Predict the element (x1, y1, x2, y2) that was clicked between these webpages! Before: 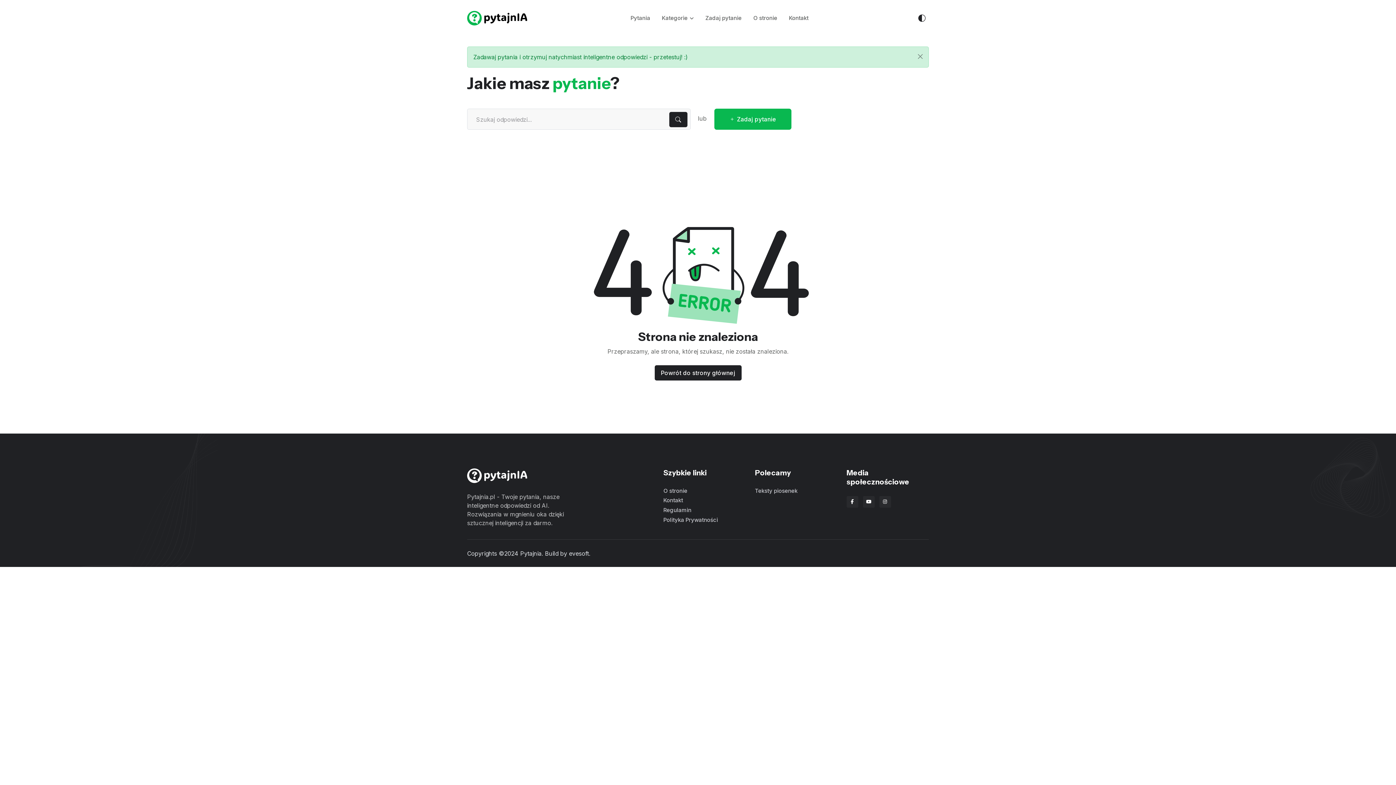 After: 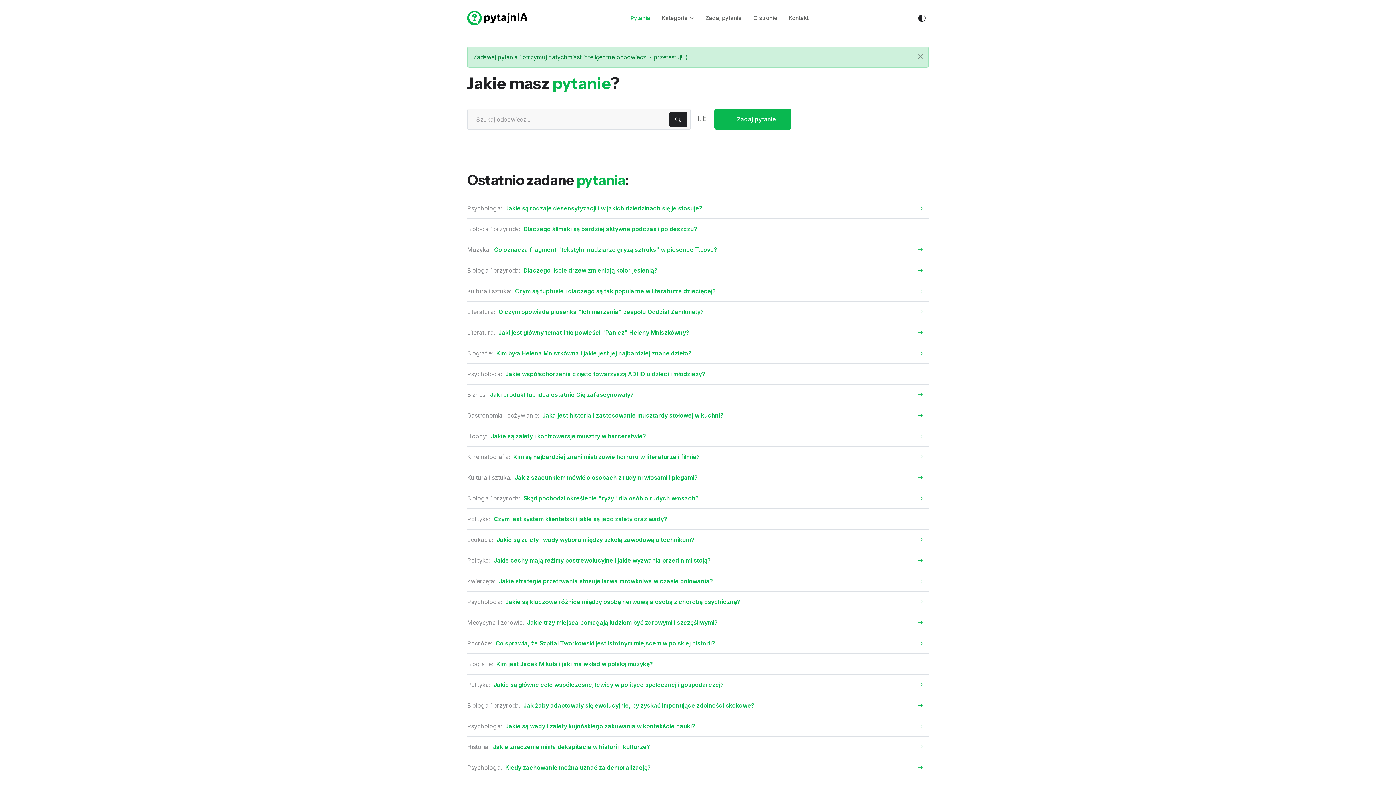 Action: bbox: (467, 471, 527, 479)